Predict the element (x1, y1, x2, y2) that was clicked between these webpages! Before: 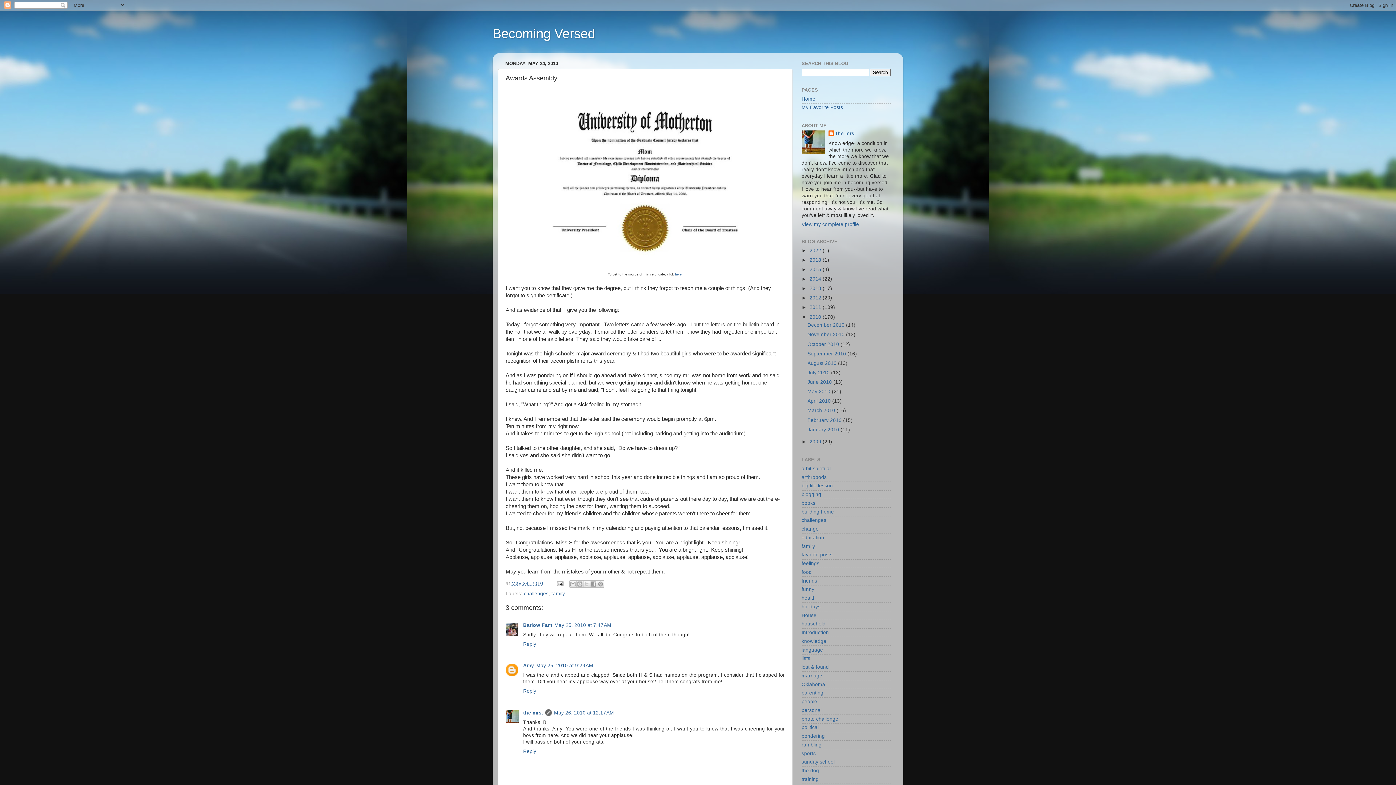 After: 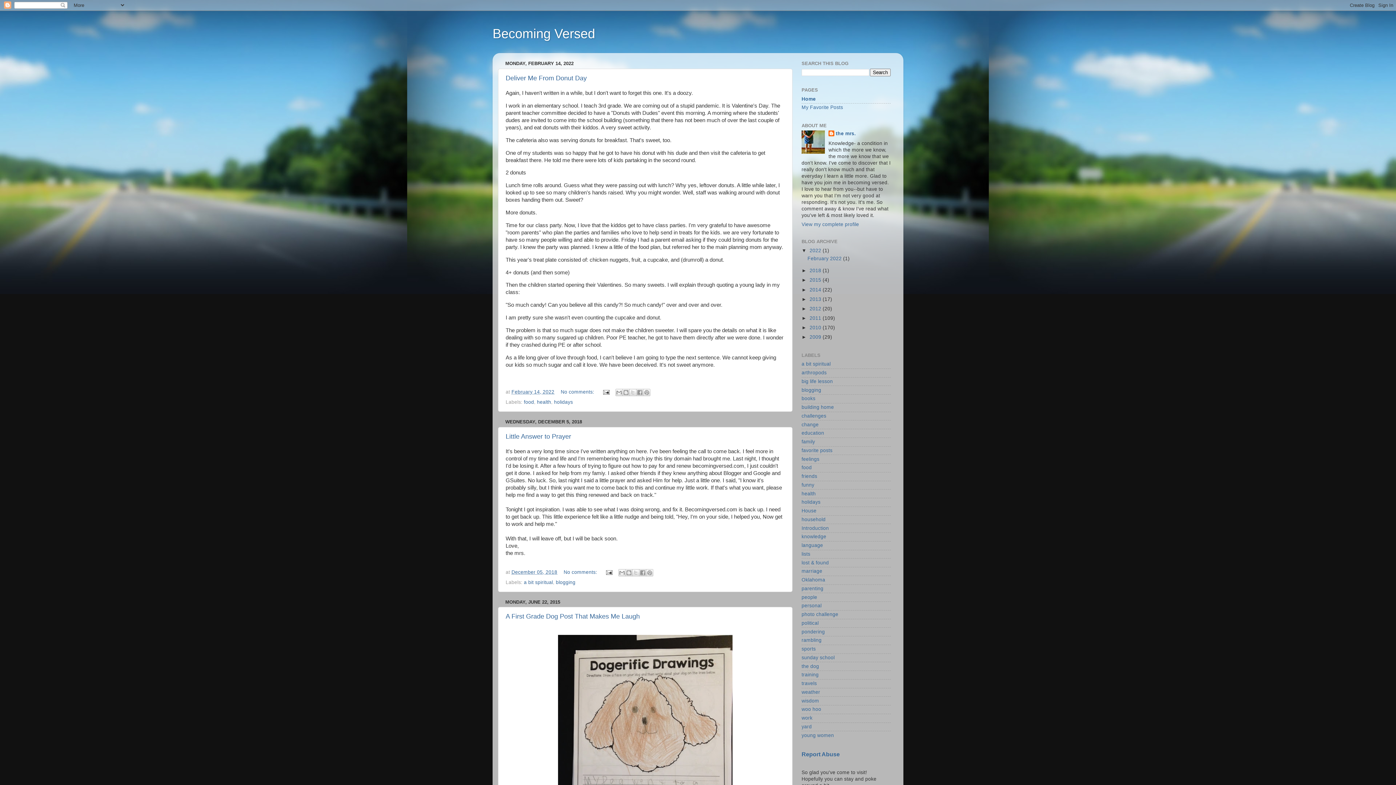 Action: label: Becoming Versed bbox: (492, 26, 595, 41)